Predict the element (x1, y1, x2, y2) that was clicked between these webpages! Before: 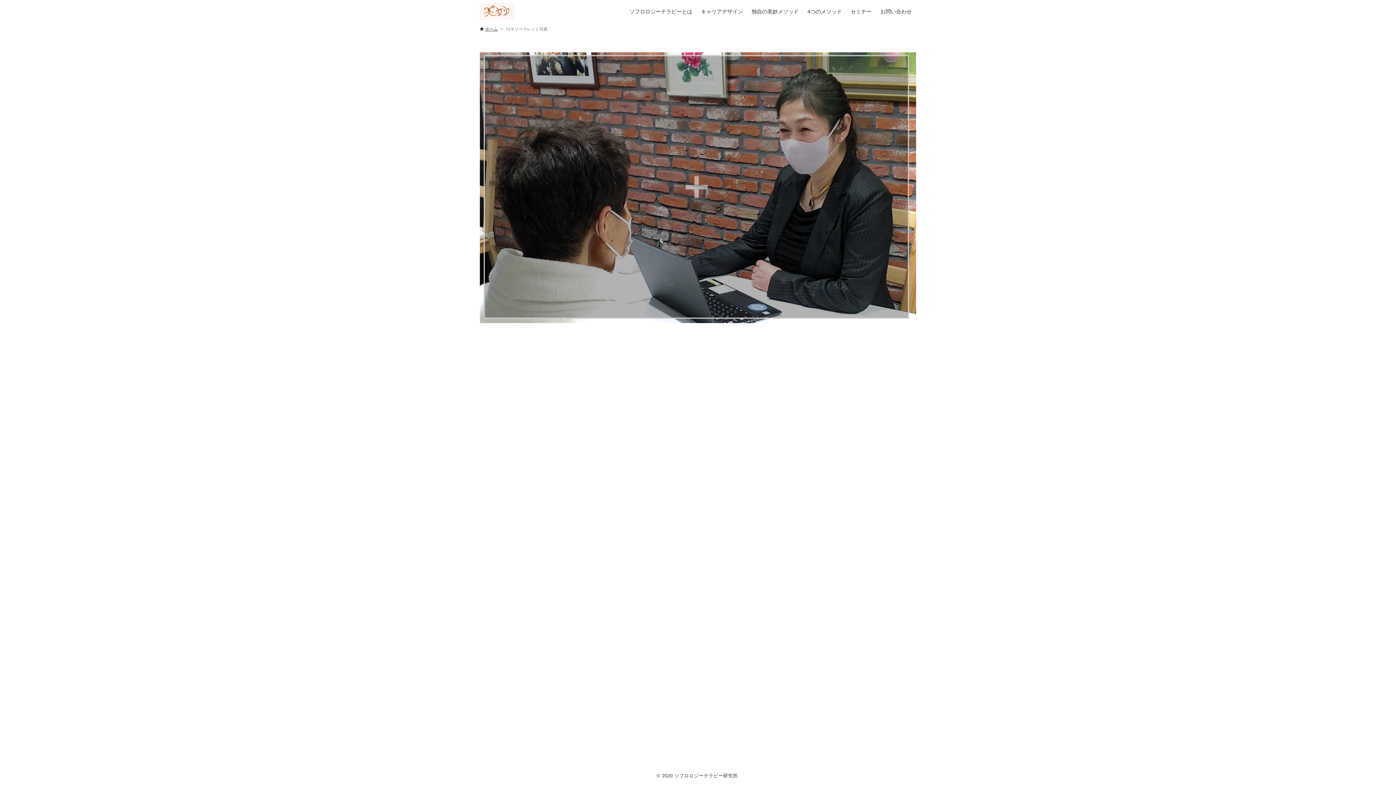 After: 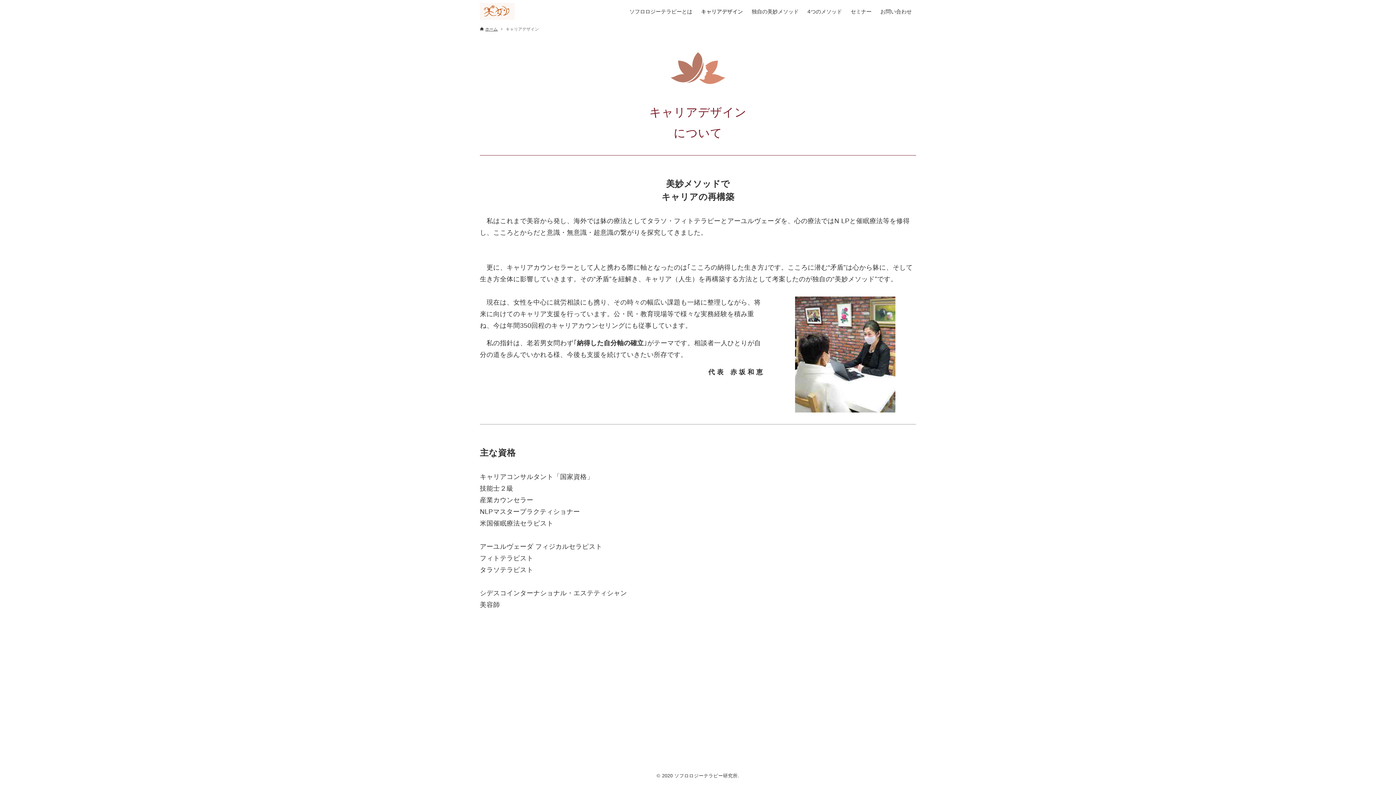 Action: bbox: (696, 0, 747, 23) label: キャリアデザイン